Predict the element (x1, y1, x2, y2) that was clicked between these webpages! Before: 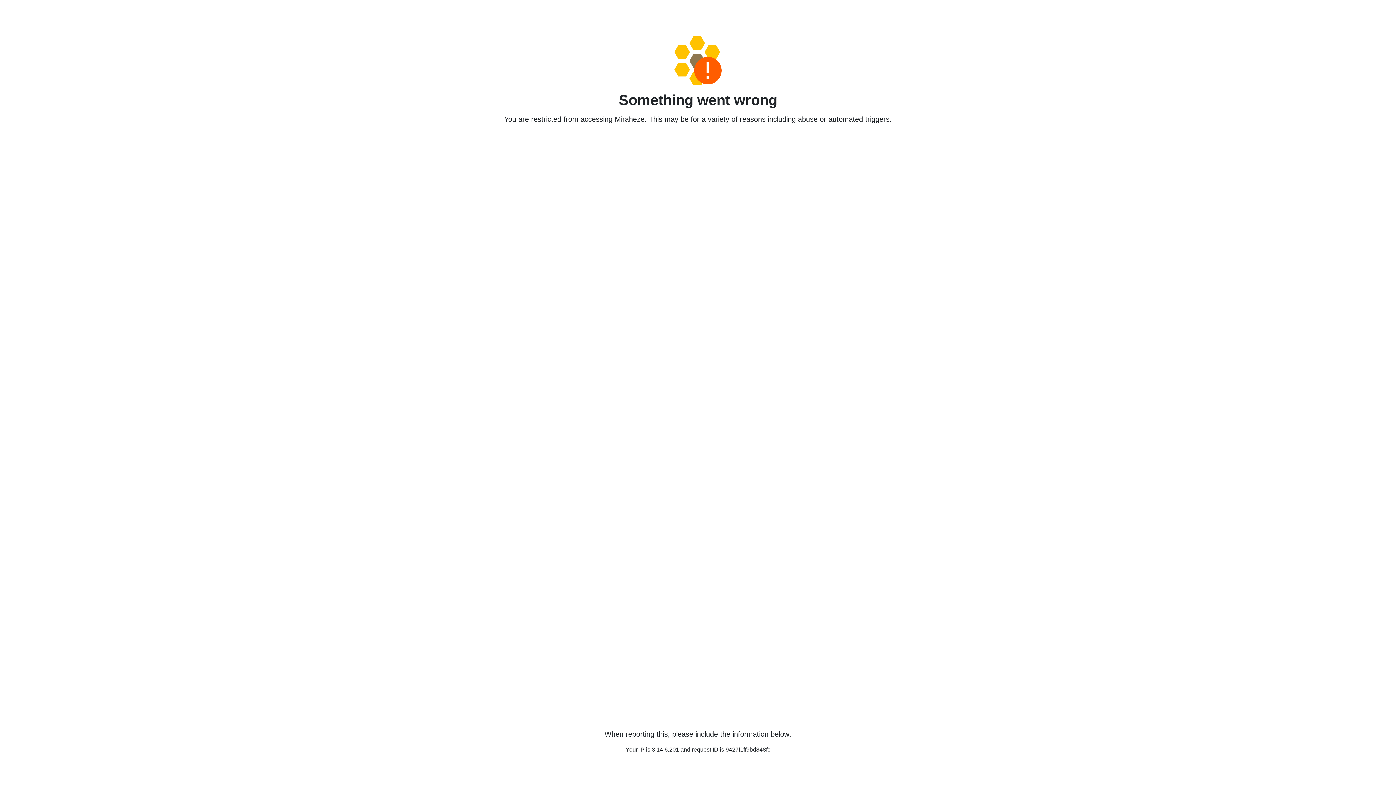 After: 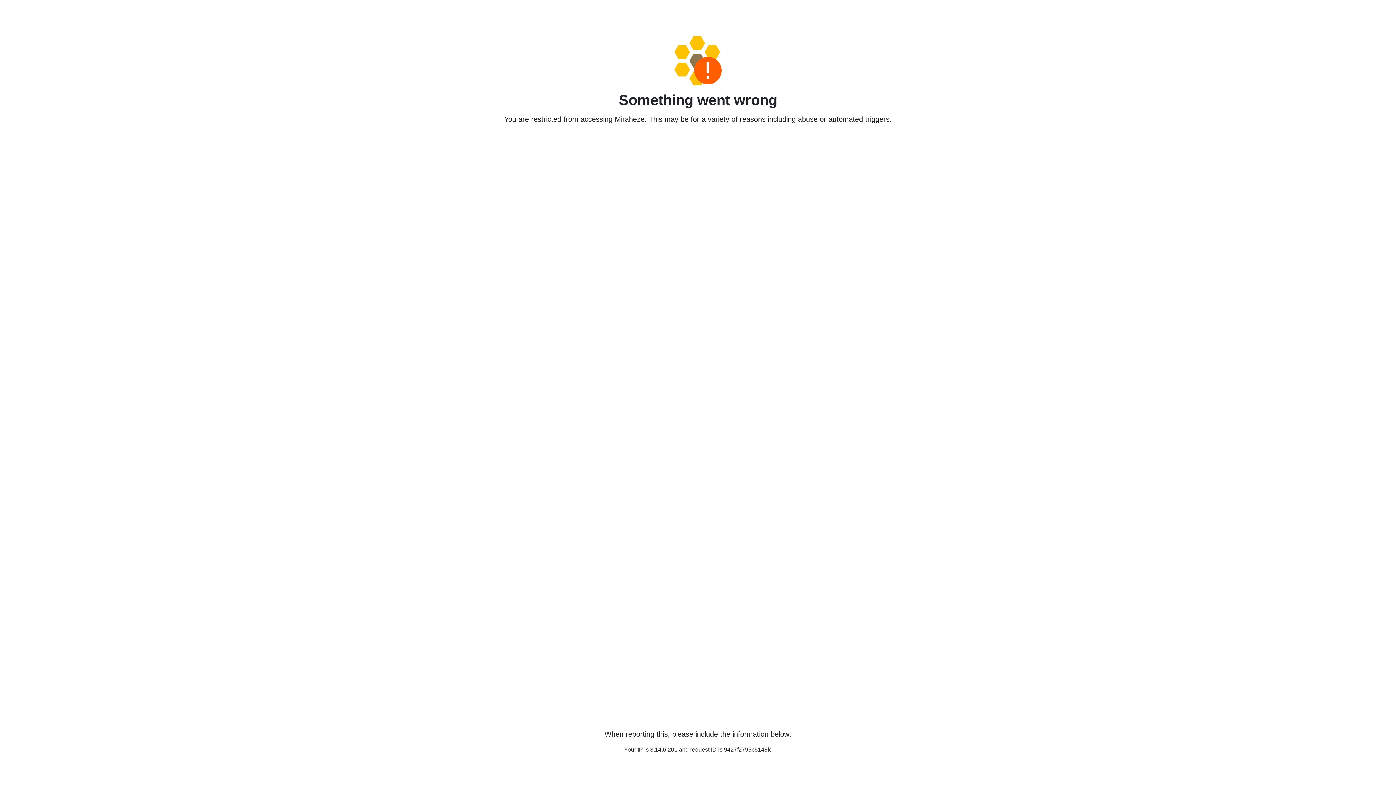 Action: bbox: (458, 36, 938, 85)